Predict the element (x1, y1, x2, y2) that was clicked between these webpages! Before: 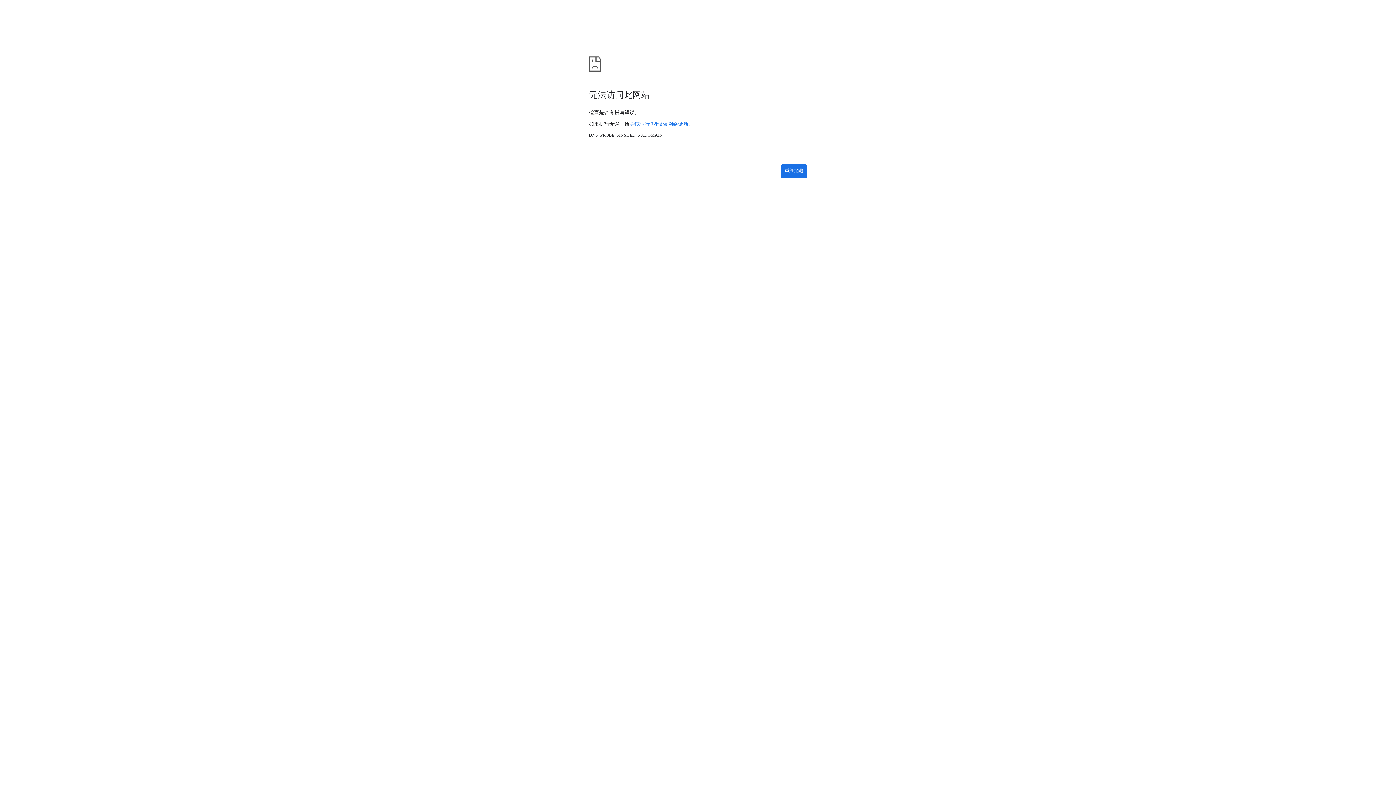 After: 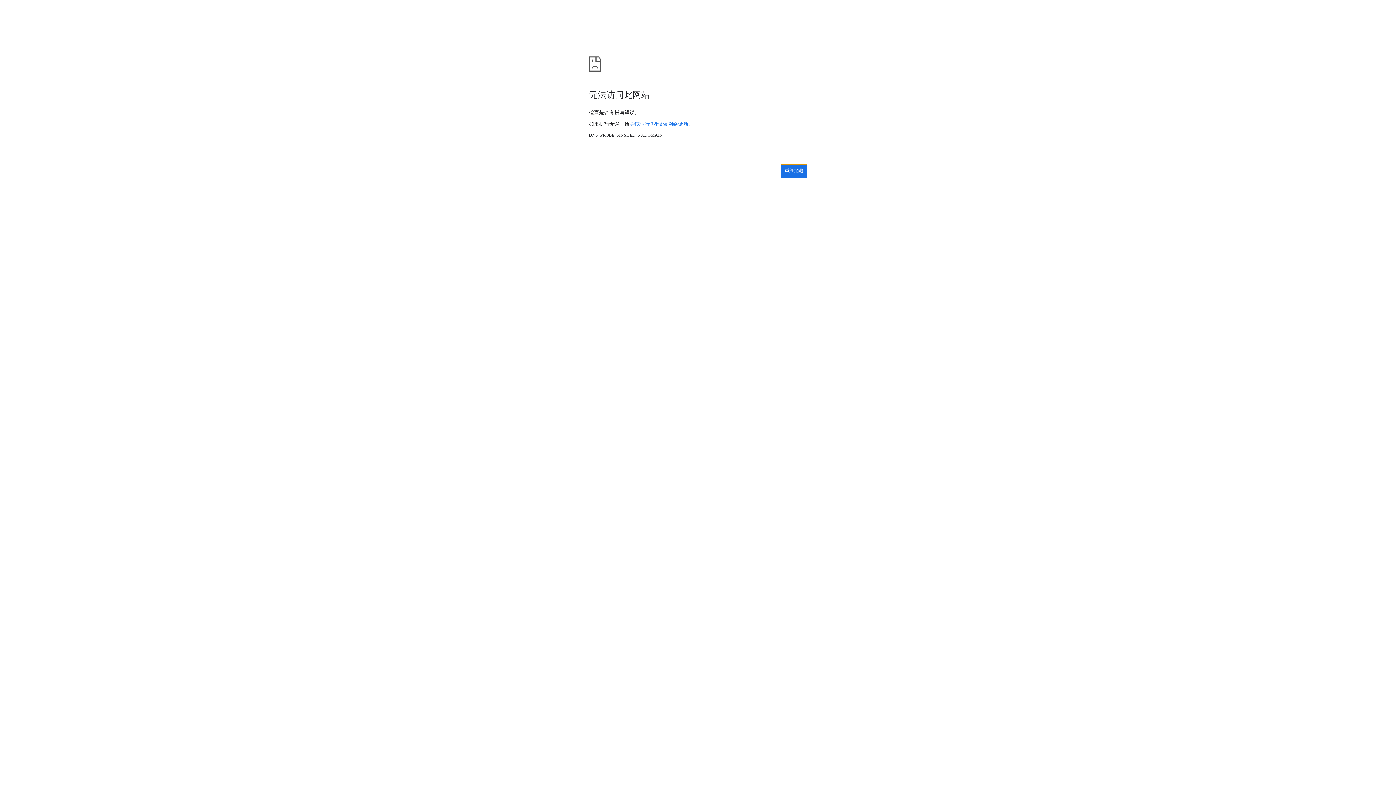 Action: label: 重新加载 bbox: (781, 164, 807, 178)